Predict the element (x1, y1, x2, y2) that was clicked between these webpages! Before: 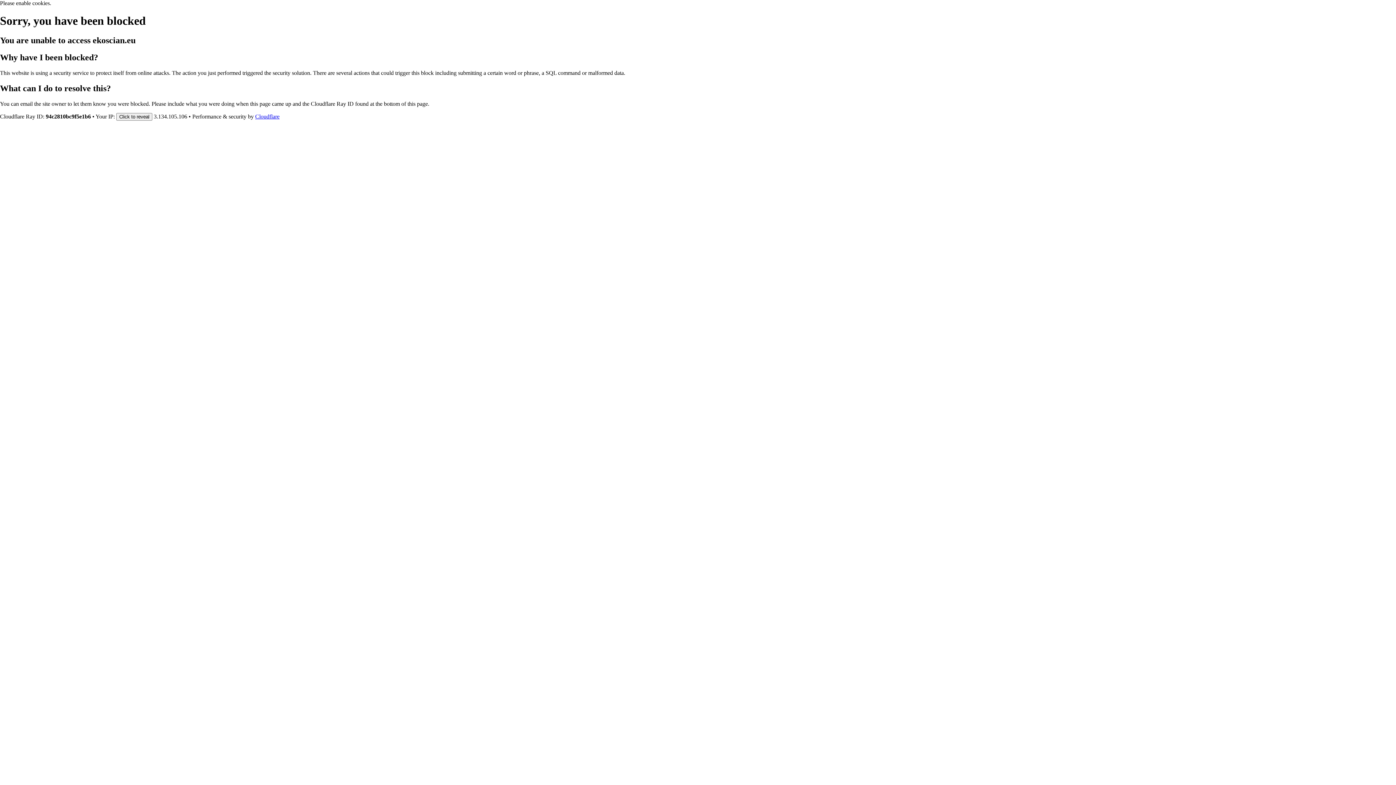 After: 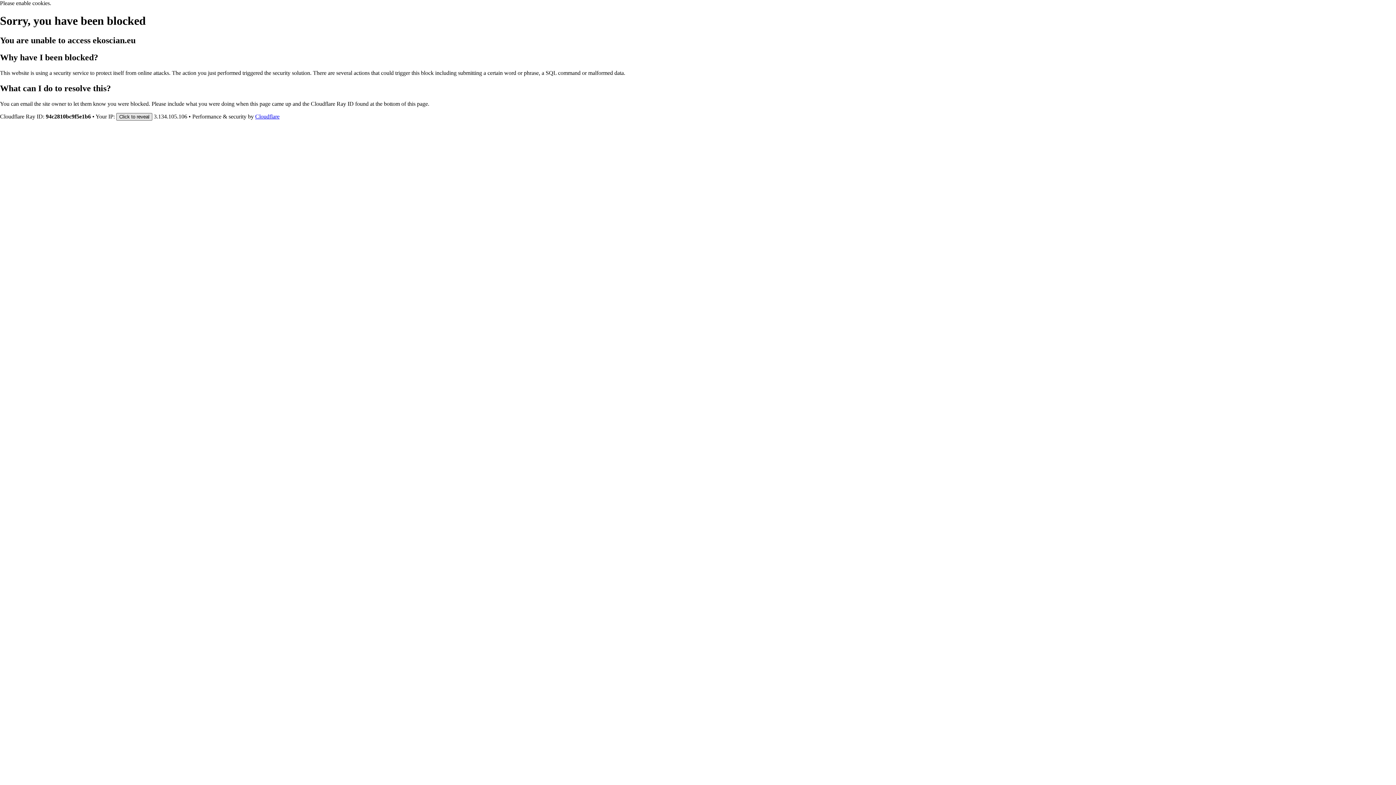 Action: bbox: (116, 112, 152, 120) label: Click to reveal